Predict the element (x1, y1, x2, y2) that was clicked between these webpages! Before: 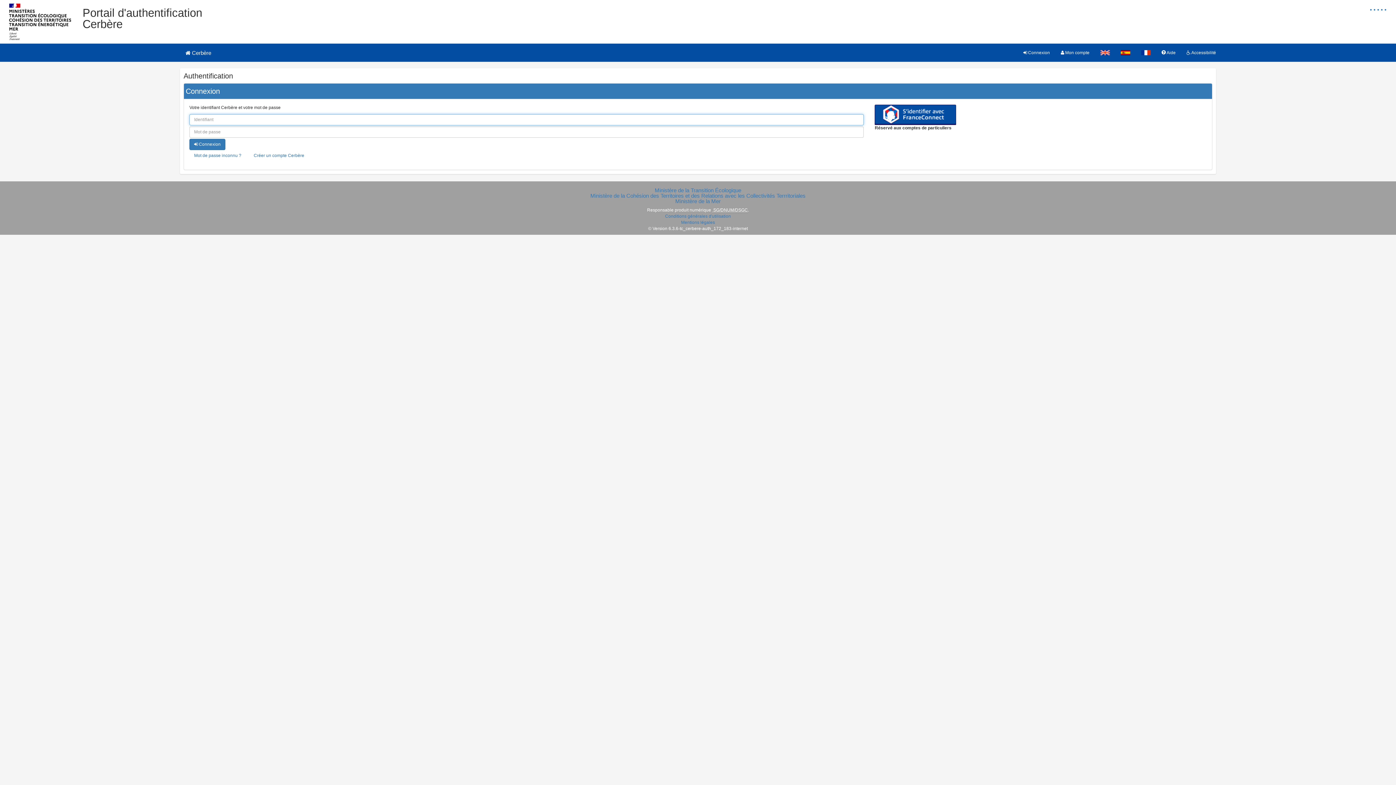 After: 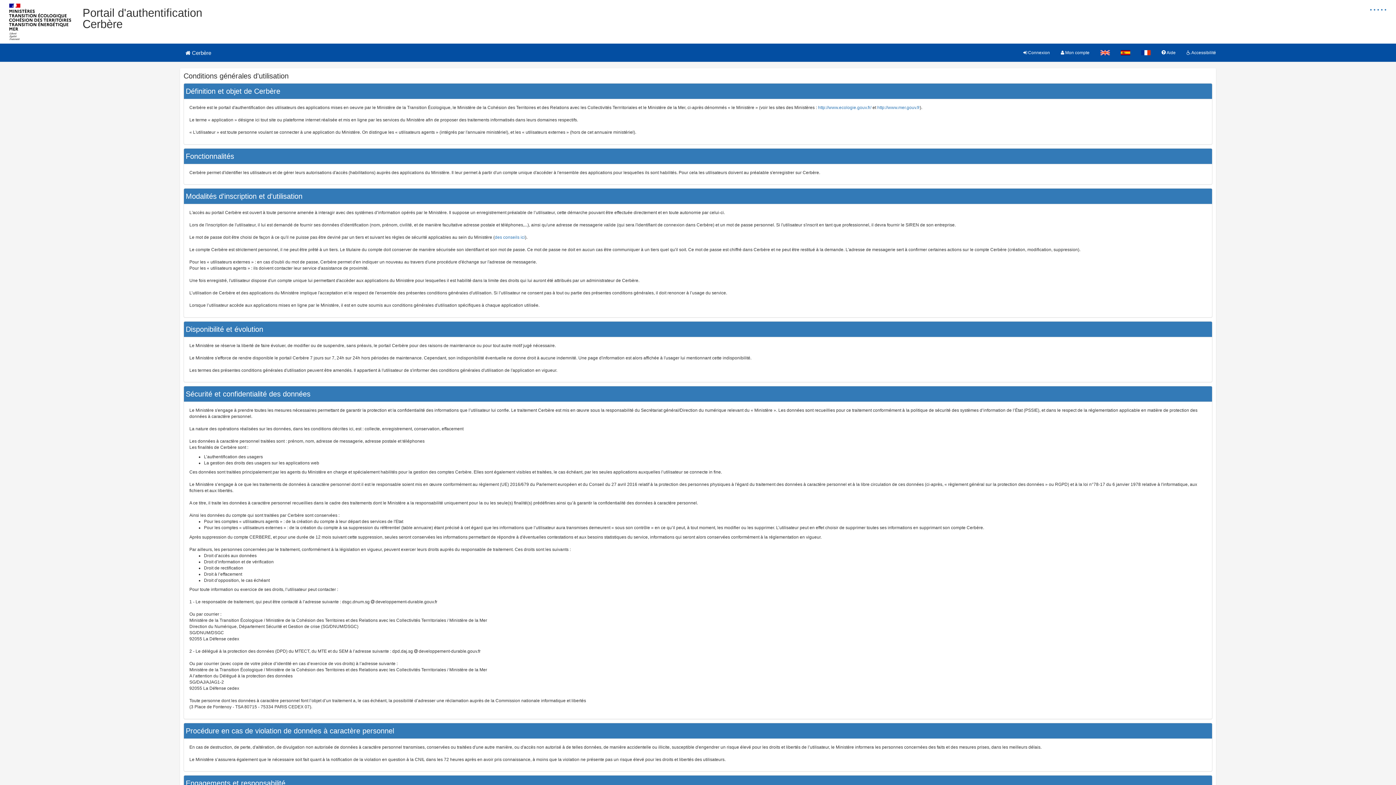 Action: bbox: (665, 213, 731, 218) label: Conditions générales d'utilisation